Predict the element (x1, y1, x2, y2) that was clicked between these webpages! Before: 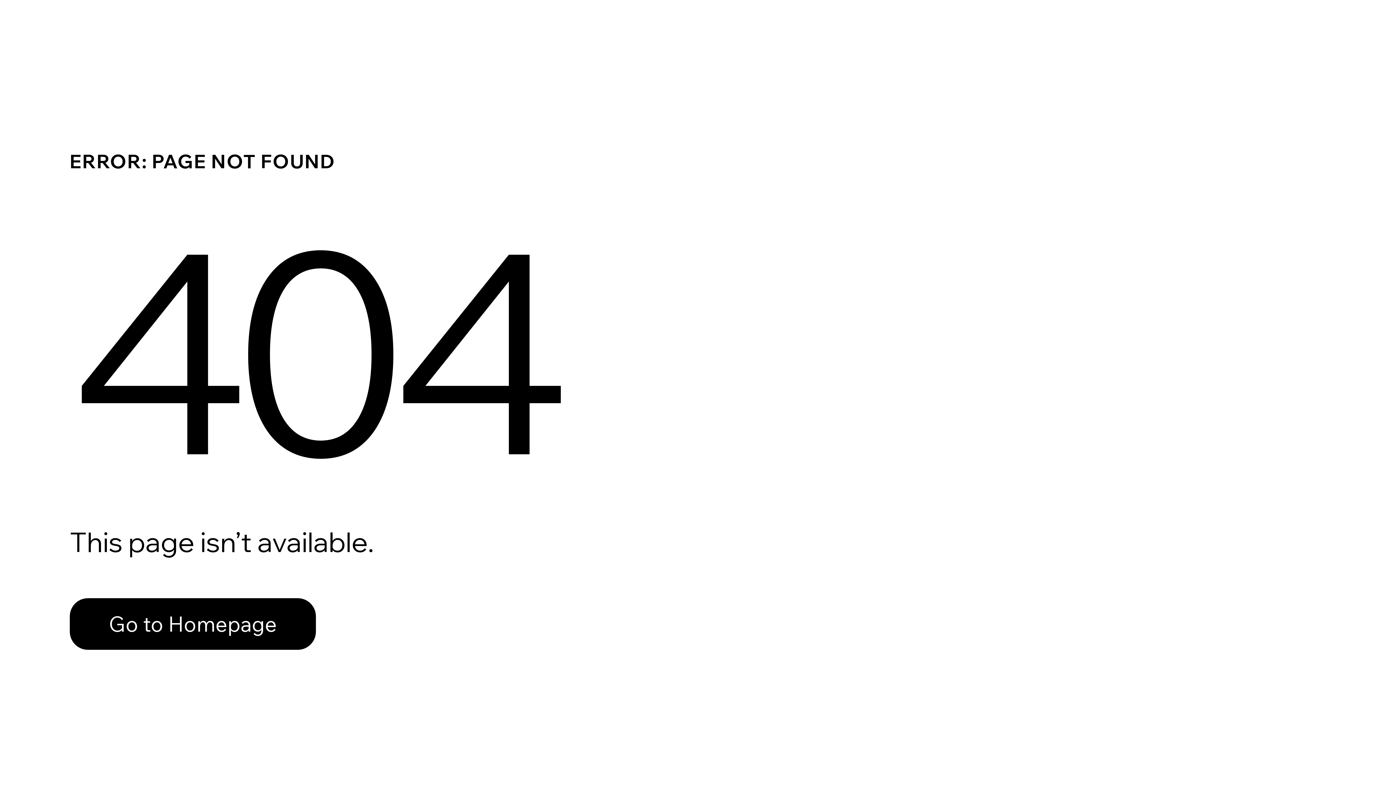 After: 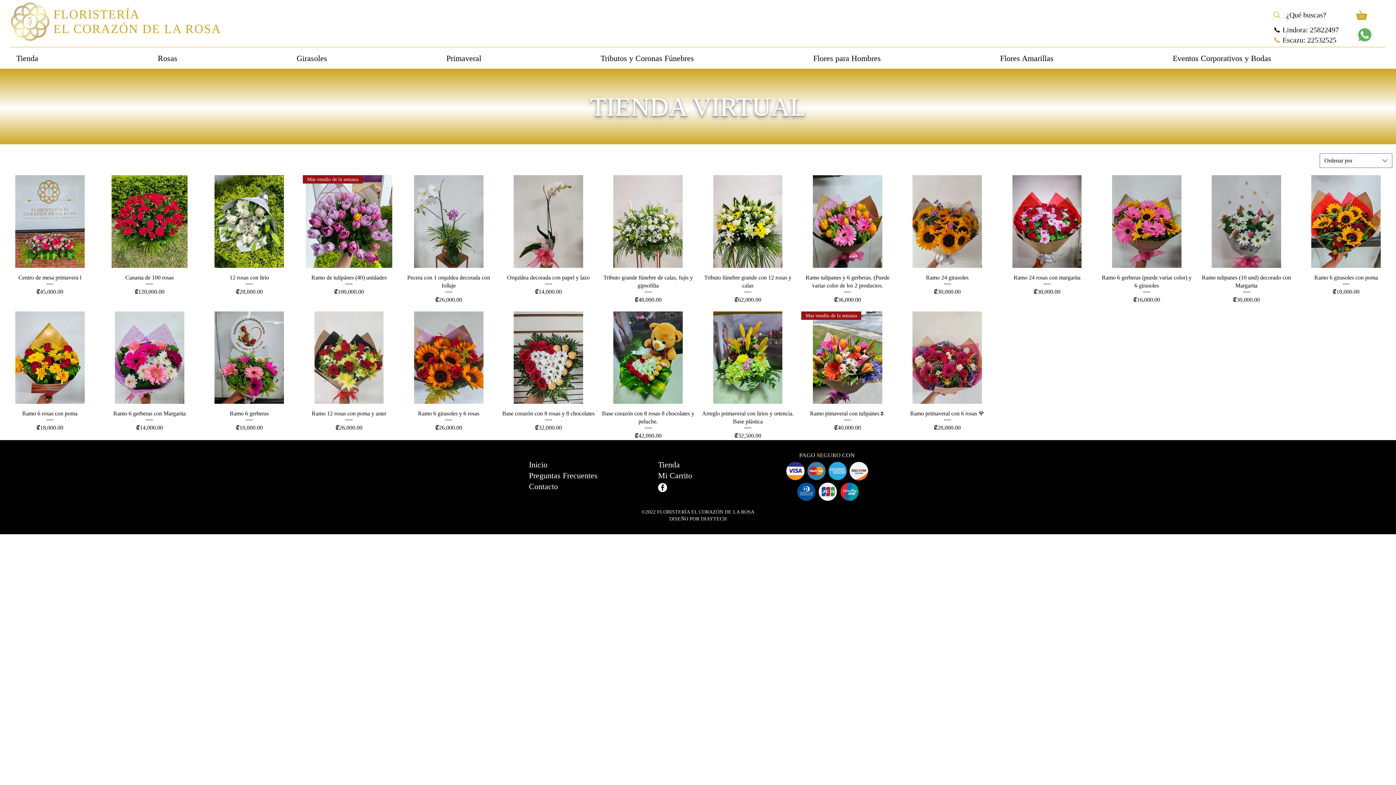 Action: label: Go to Homepage bbox: (69, 598, 316, 650)